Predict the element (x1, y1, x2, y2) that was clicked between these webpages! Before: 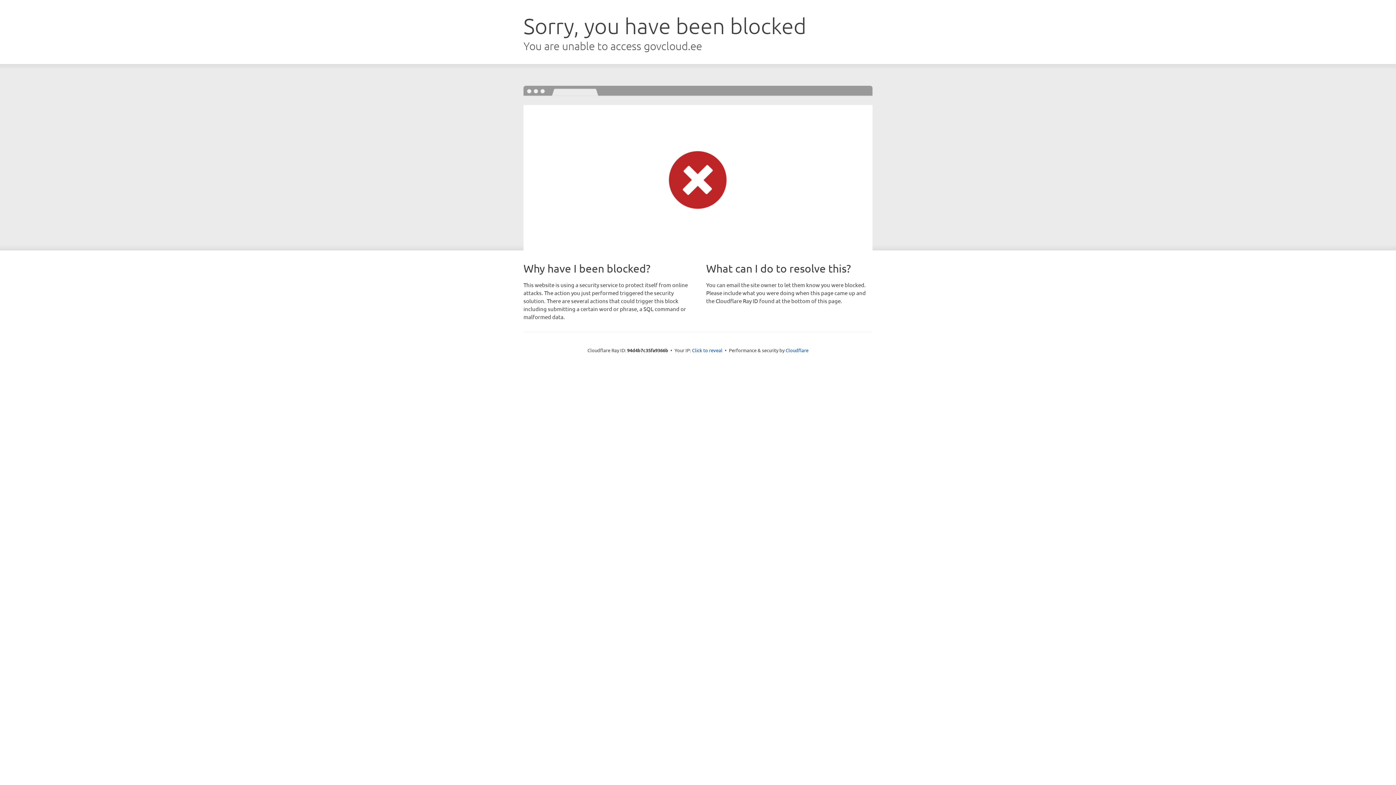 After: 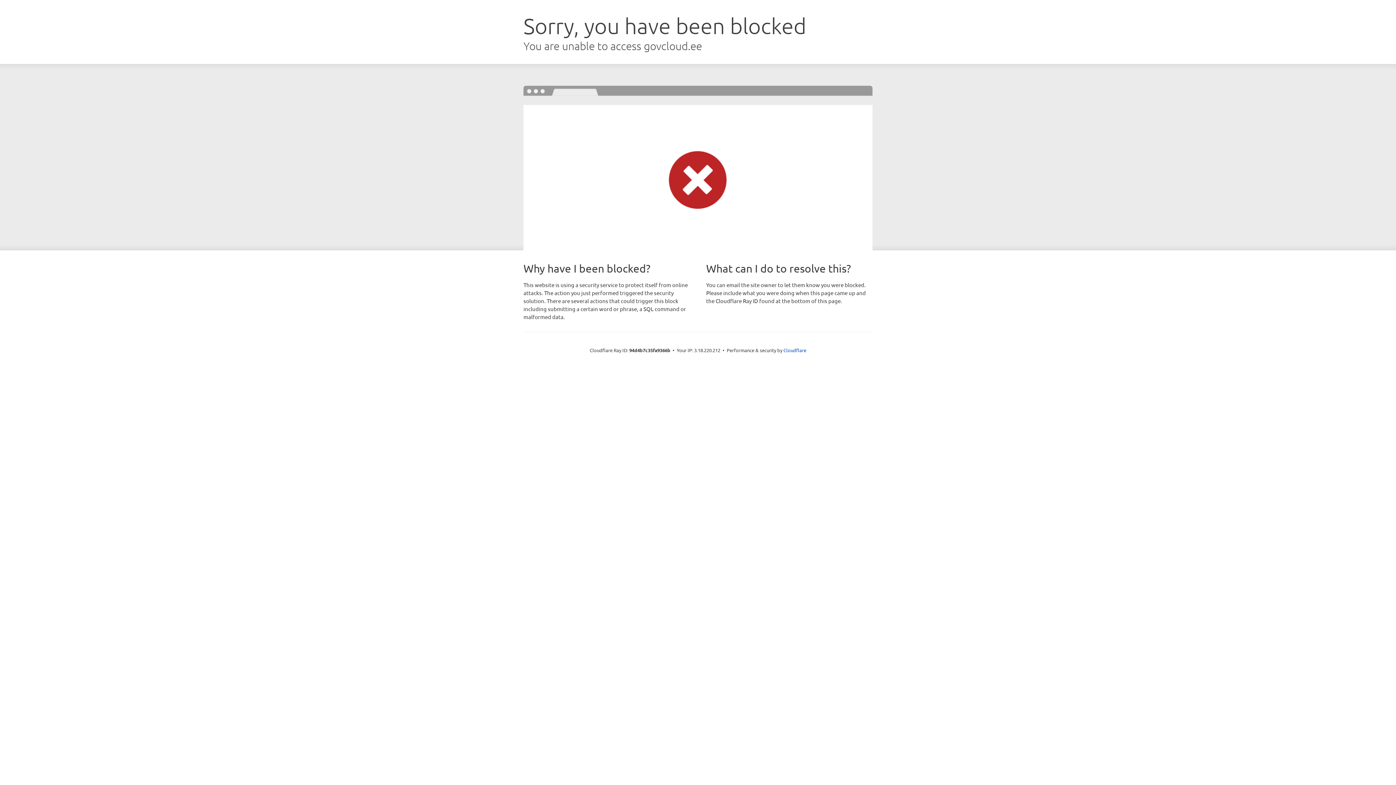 Action: bbox: (692, 346, 722, 353) label: Click to reveal